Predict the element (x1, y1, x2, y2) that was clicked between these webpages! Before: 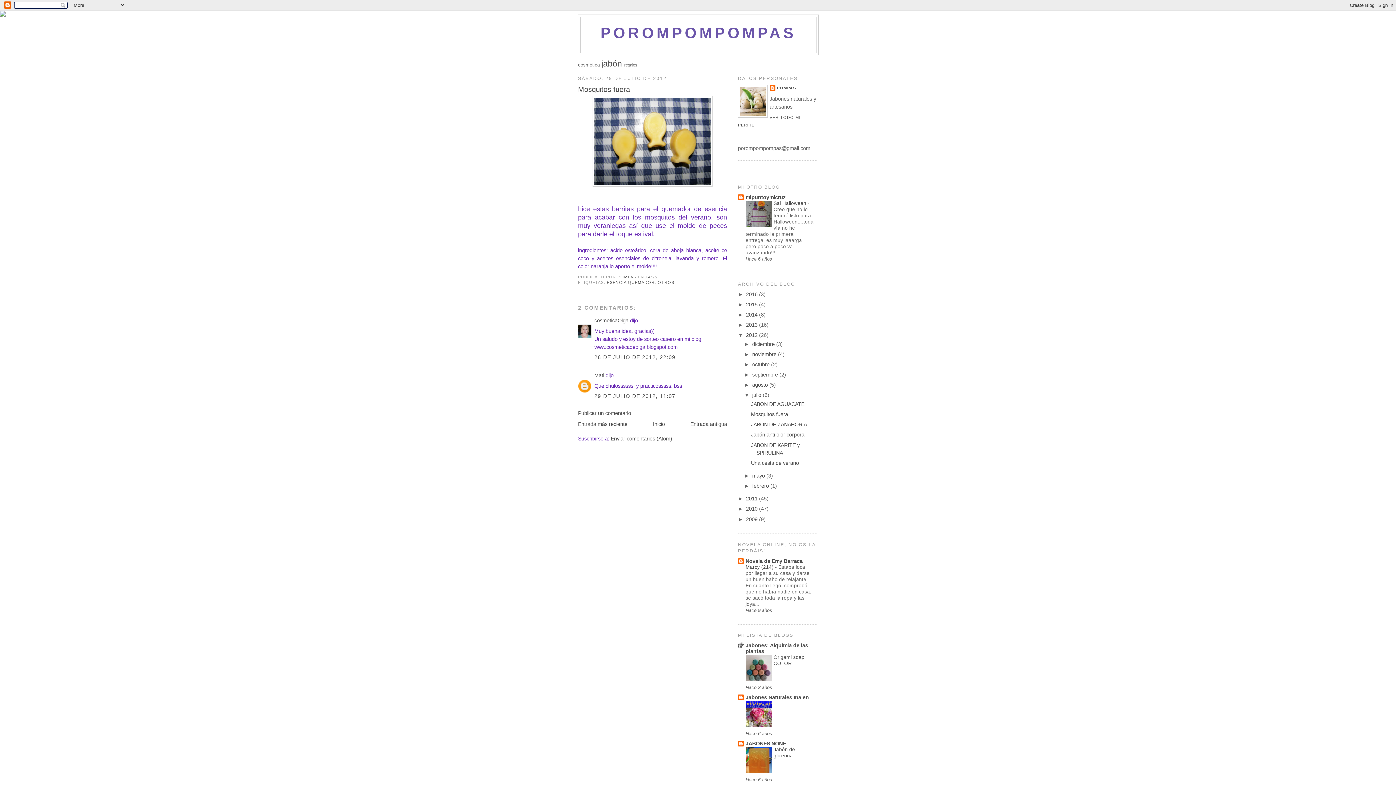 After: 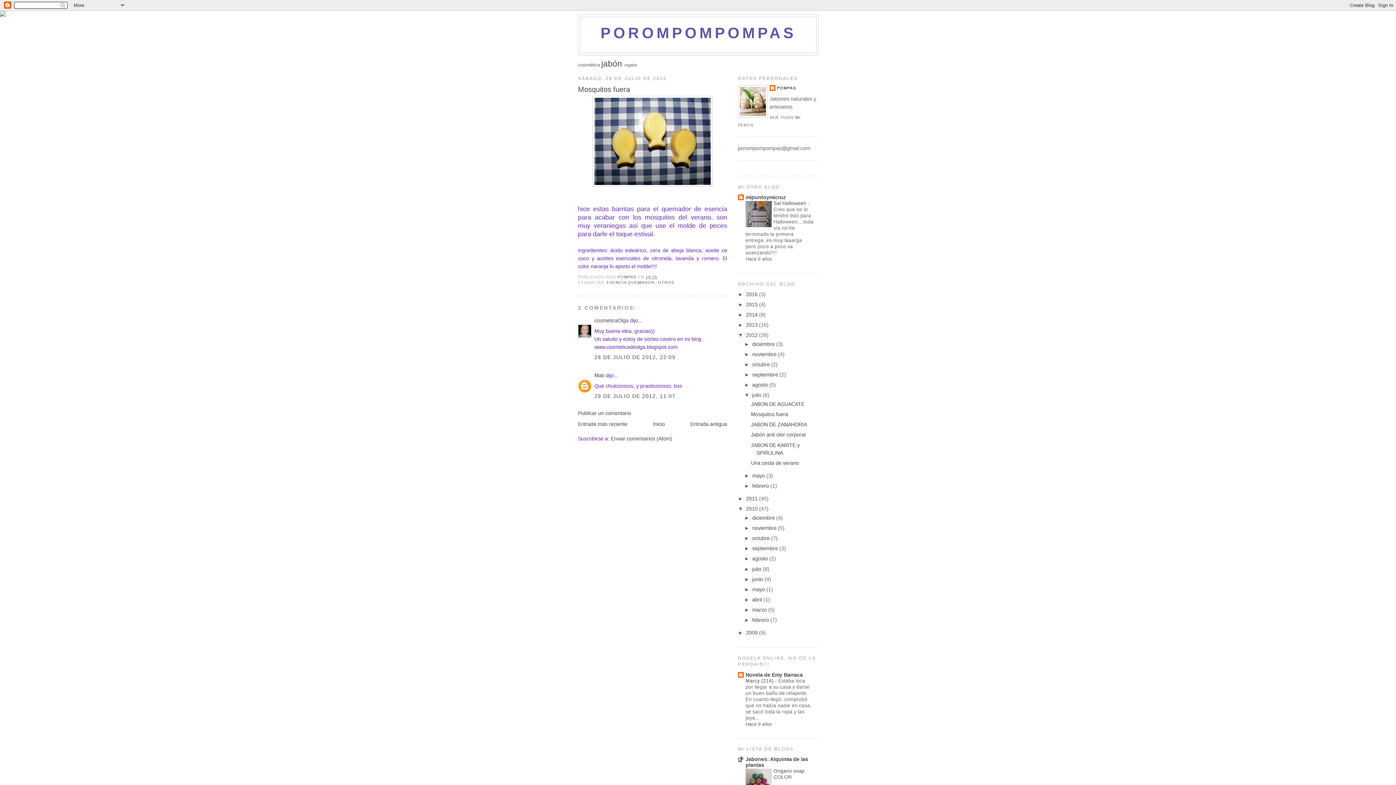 Action: label: ►   bbox: (738, 506, 746, 512)